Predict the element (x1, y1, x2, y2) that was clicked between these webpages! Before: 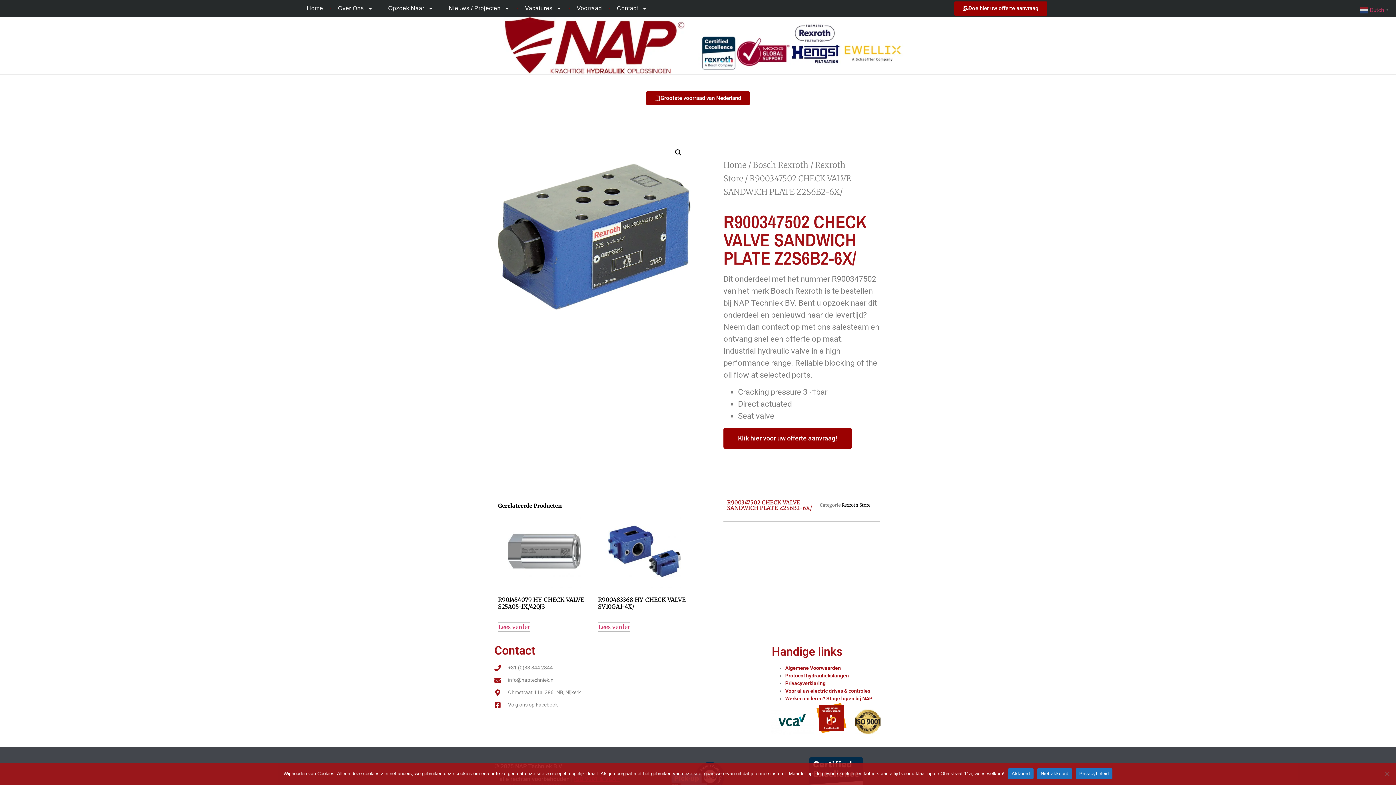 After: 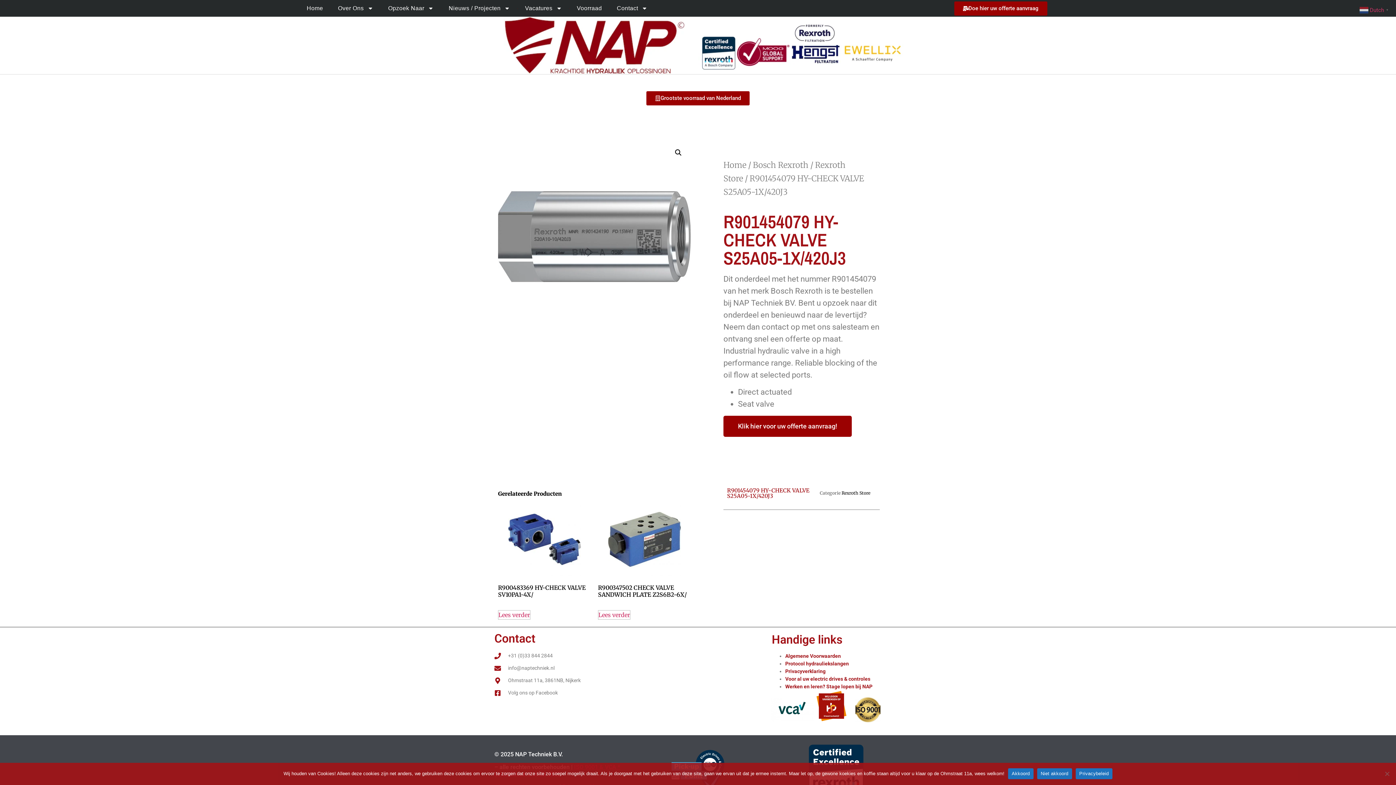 Action: bbox: (498, 622, 530, 632) label: Lees meer over “R901454079 HY-CHECK VALVE S25A05-1X/420J3”